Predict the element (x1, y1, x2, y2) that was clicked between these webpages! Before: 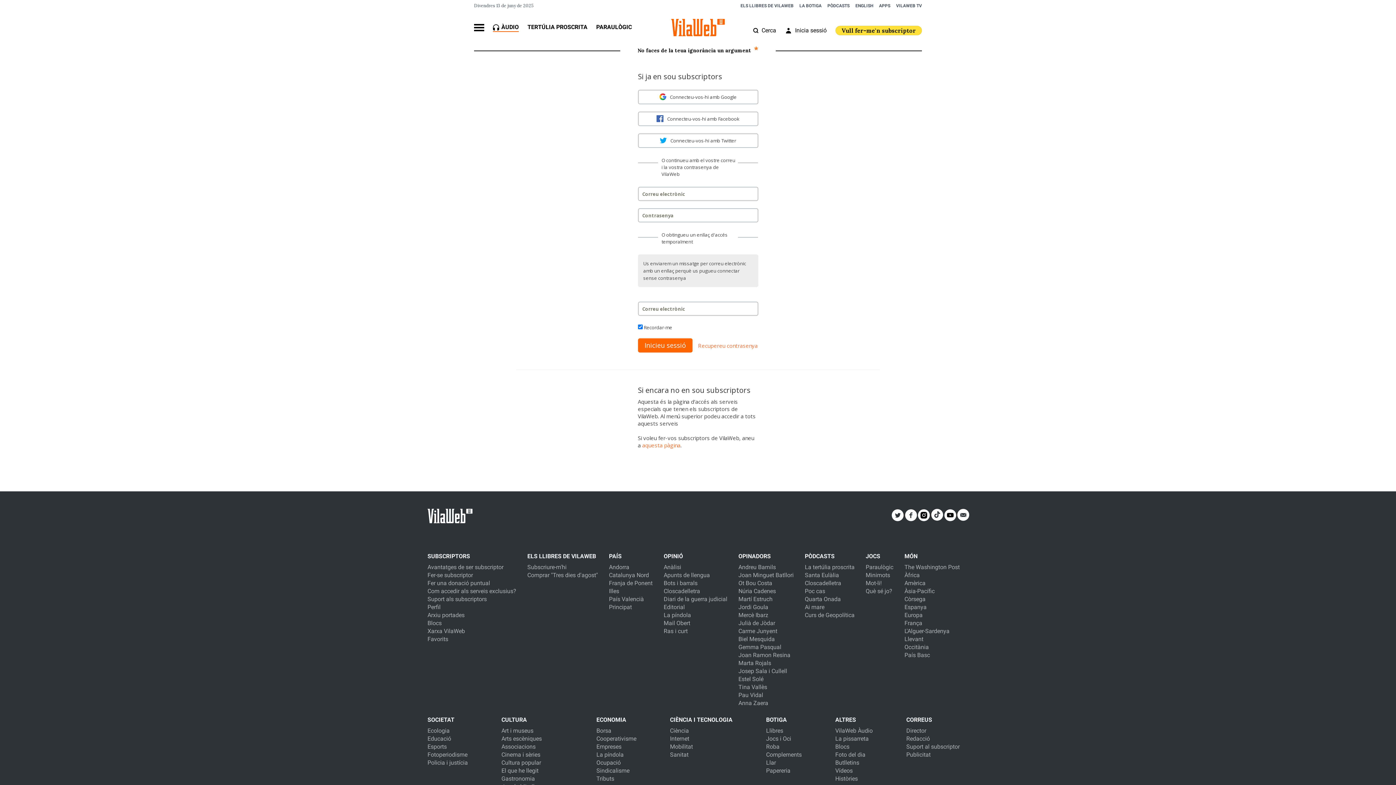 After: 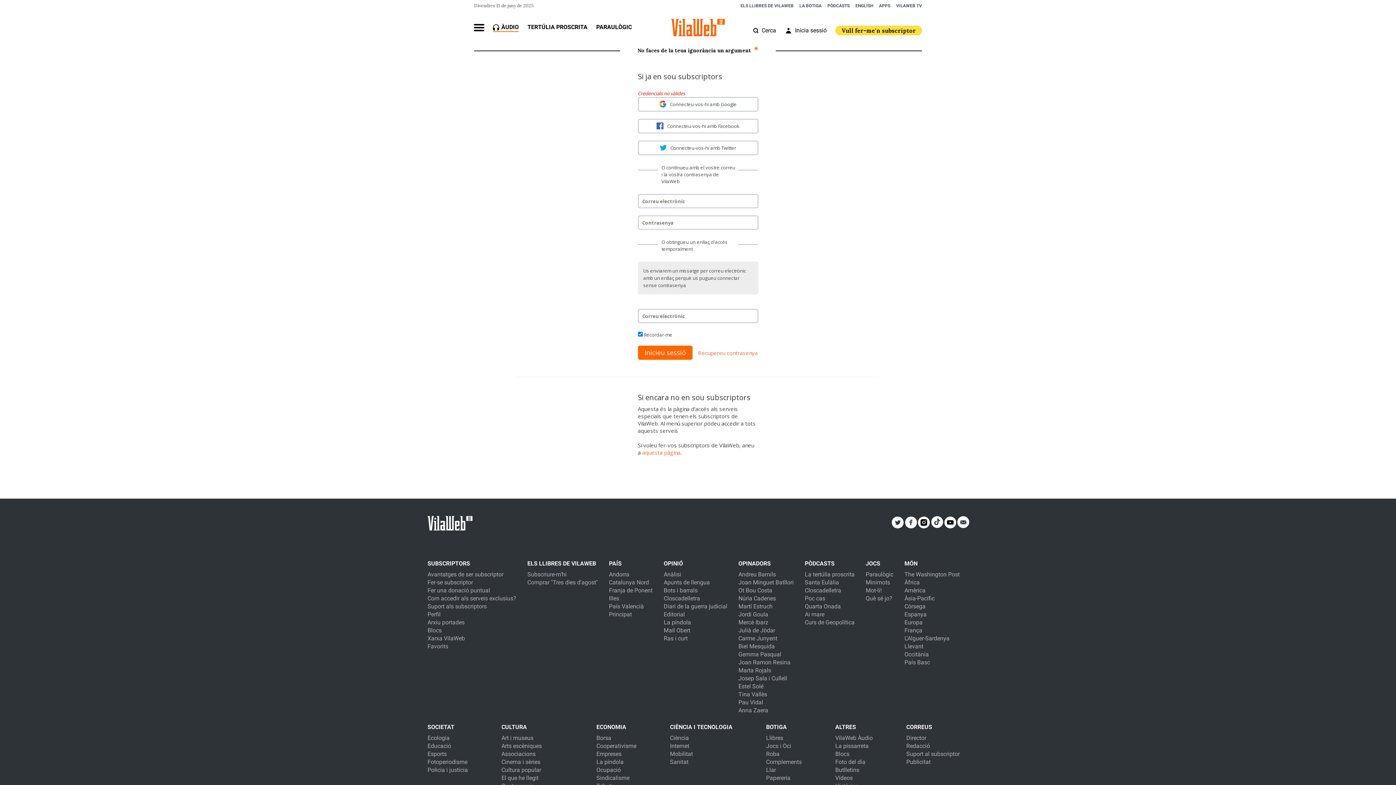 Action: label: Inicieu sessió bbox: (638, 338, 692, 352)